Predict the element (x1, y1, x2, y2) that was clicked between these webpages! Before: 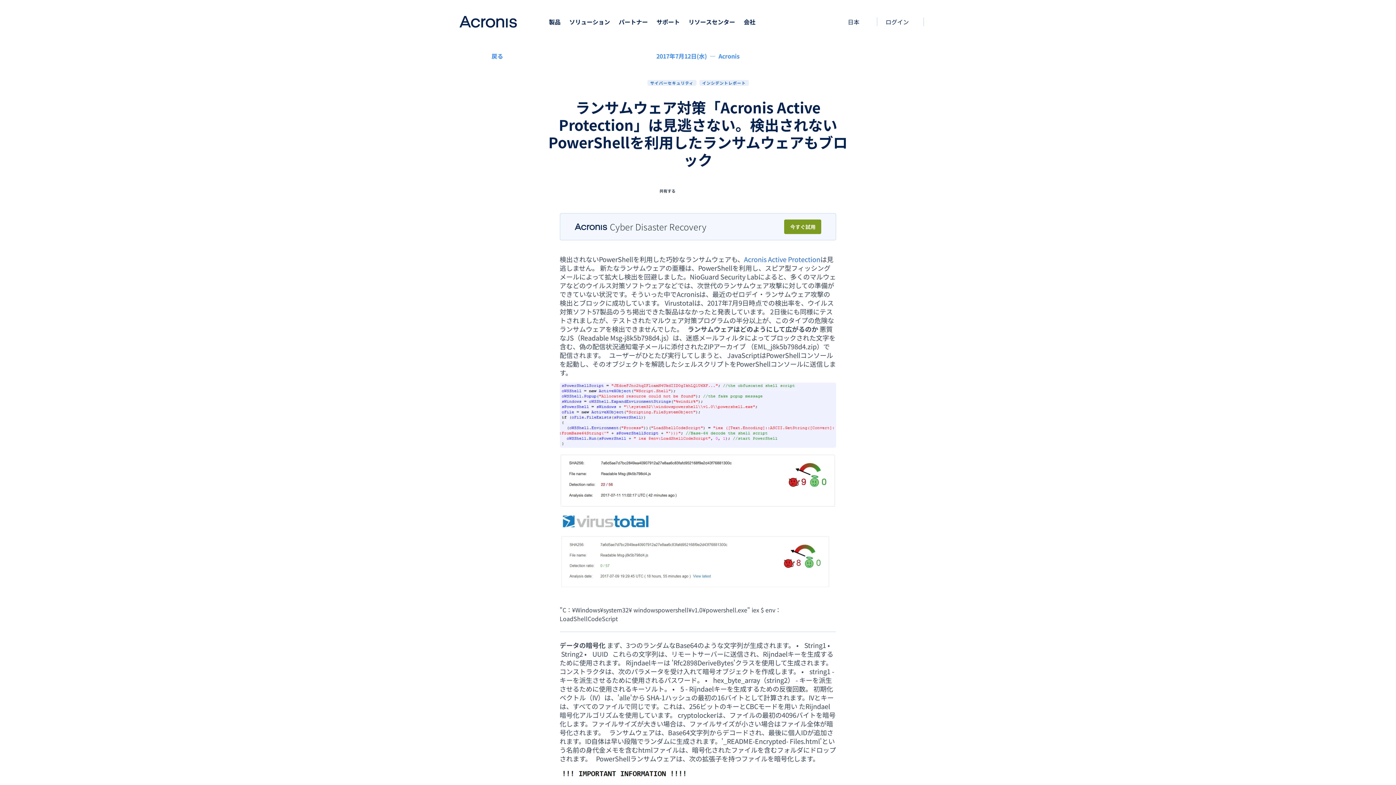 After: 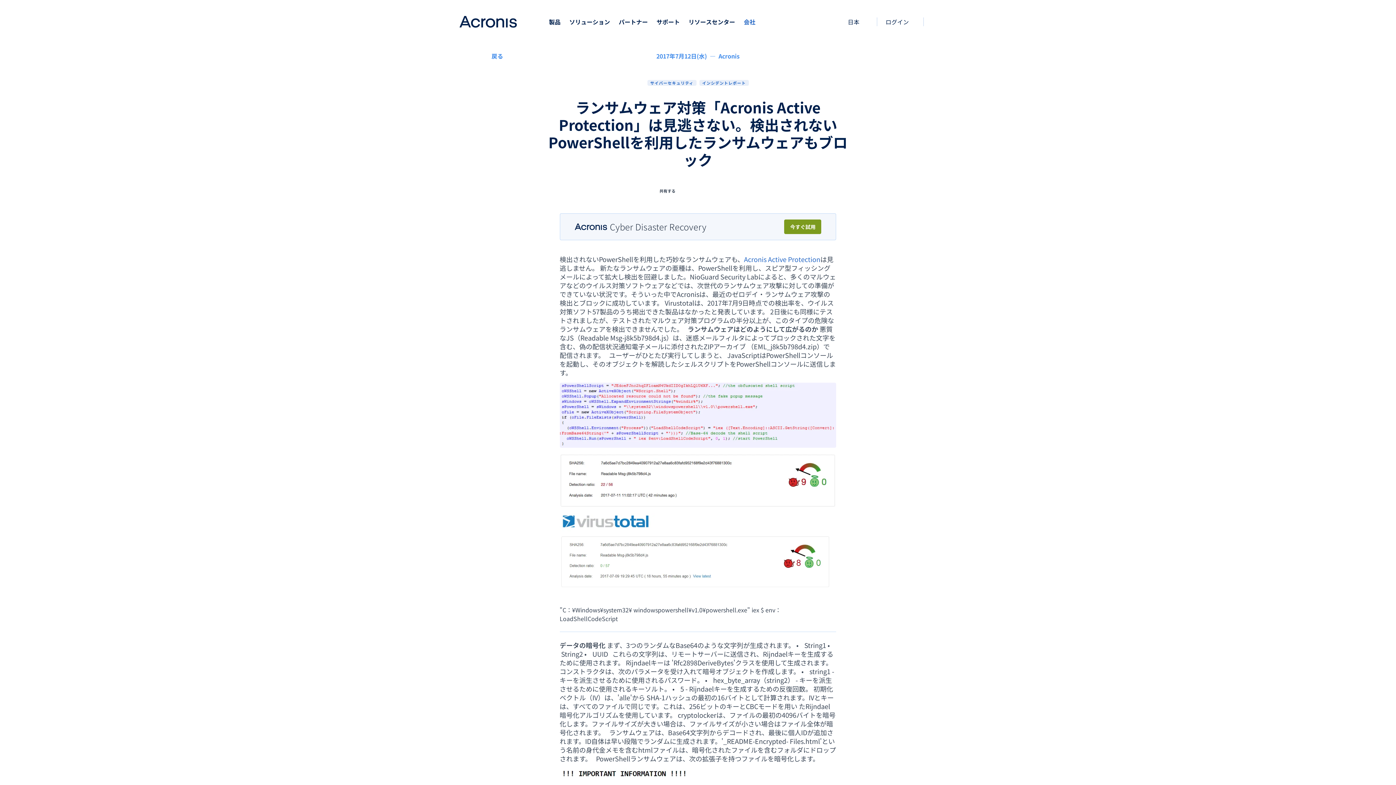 Action: bbox: (739, 17, 755, 26) label: 会社